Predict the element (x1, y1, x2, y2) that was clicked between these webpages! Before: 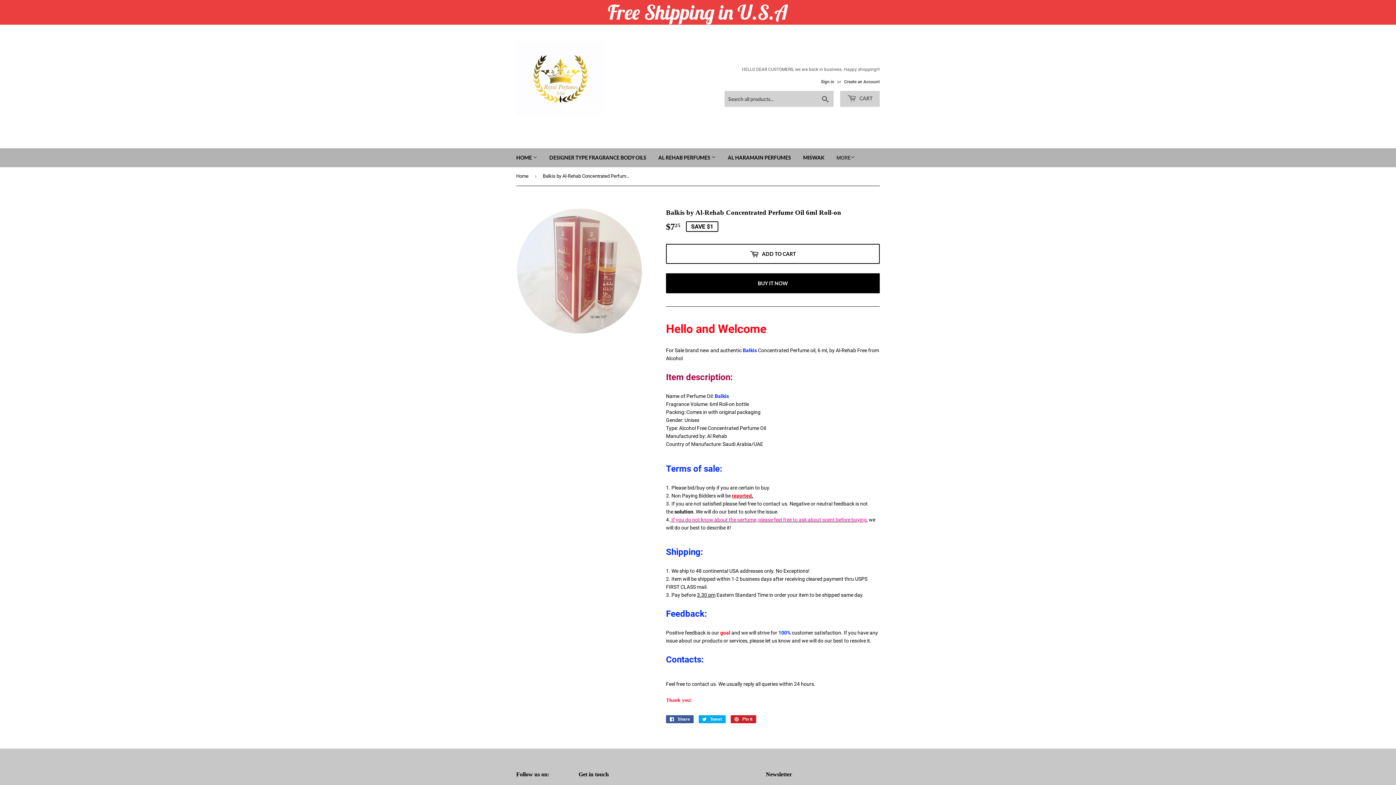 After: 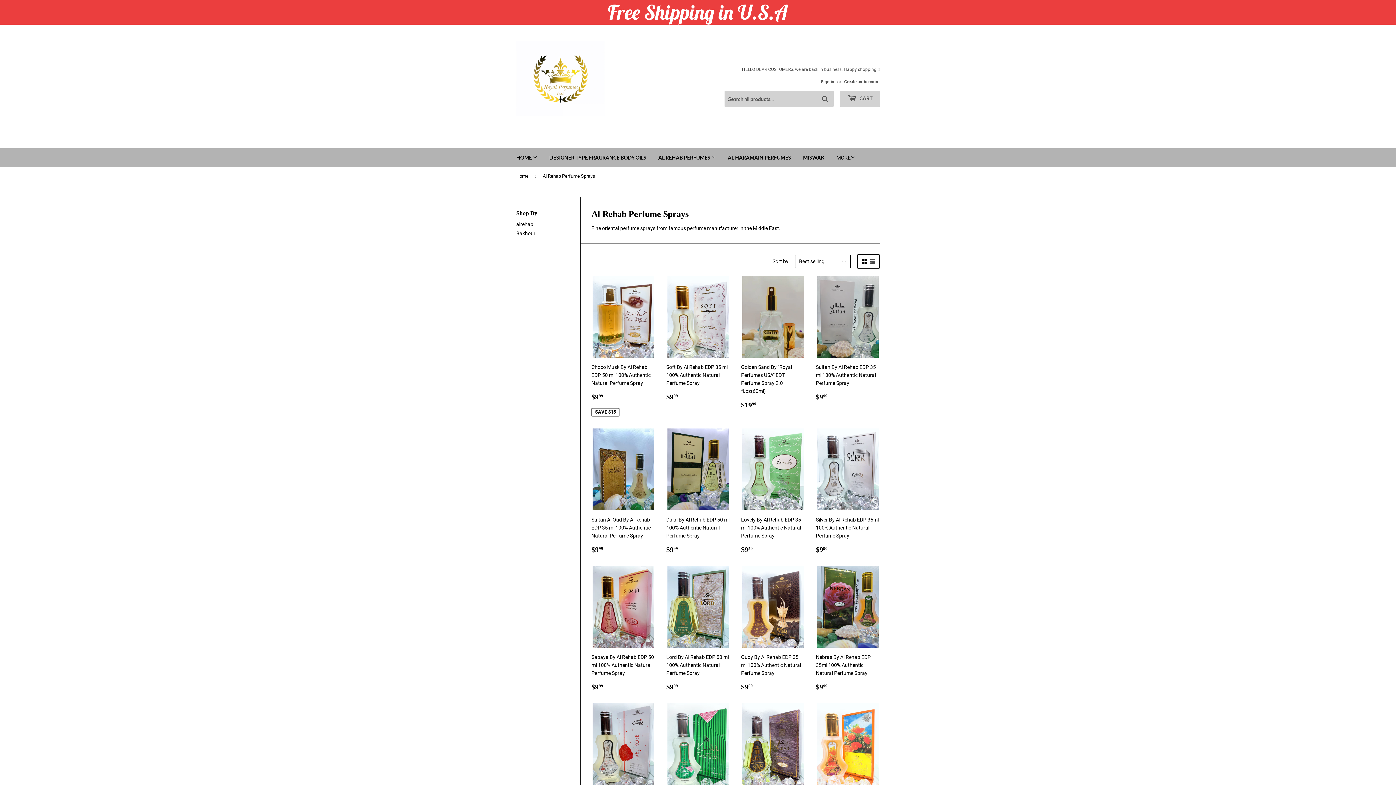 Action: label: AL REHAB PERFUMES  bbox: (653, 148, 721, 167)